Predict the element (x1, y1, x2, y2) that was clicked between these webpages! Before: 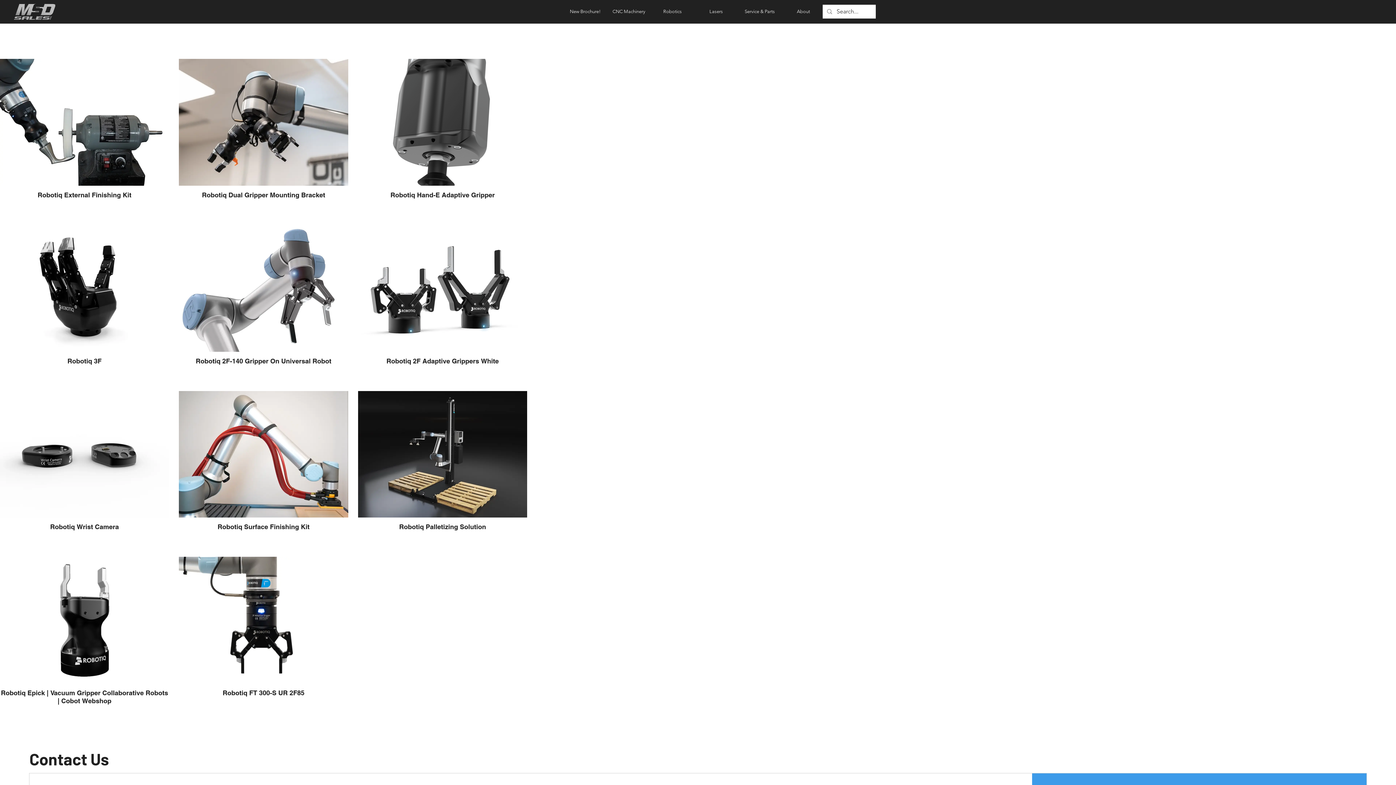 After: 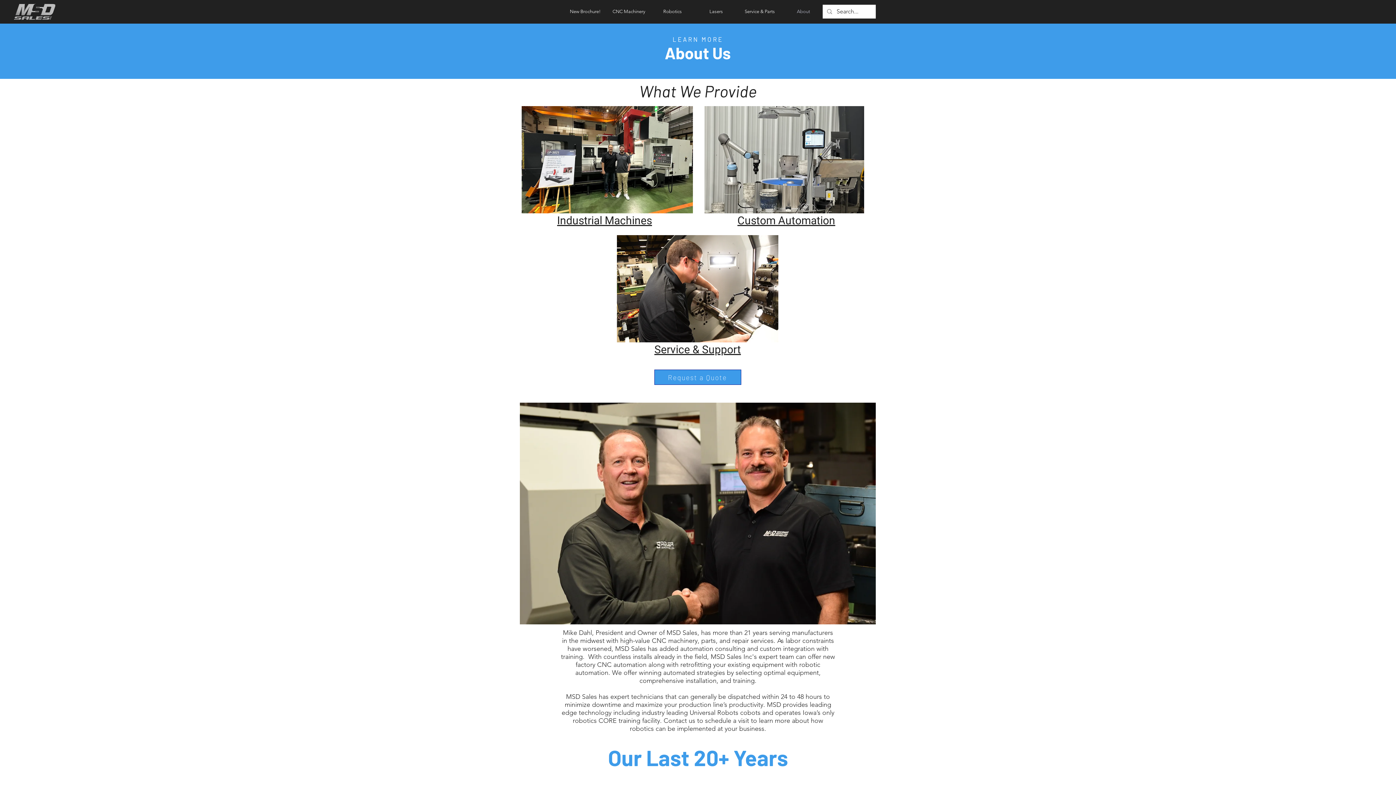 Action: bbox: (781, 2, 825, 20) label: About